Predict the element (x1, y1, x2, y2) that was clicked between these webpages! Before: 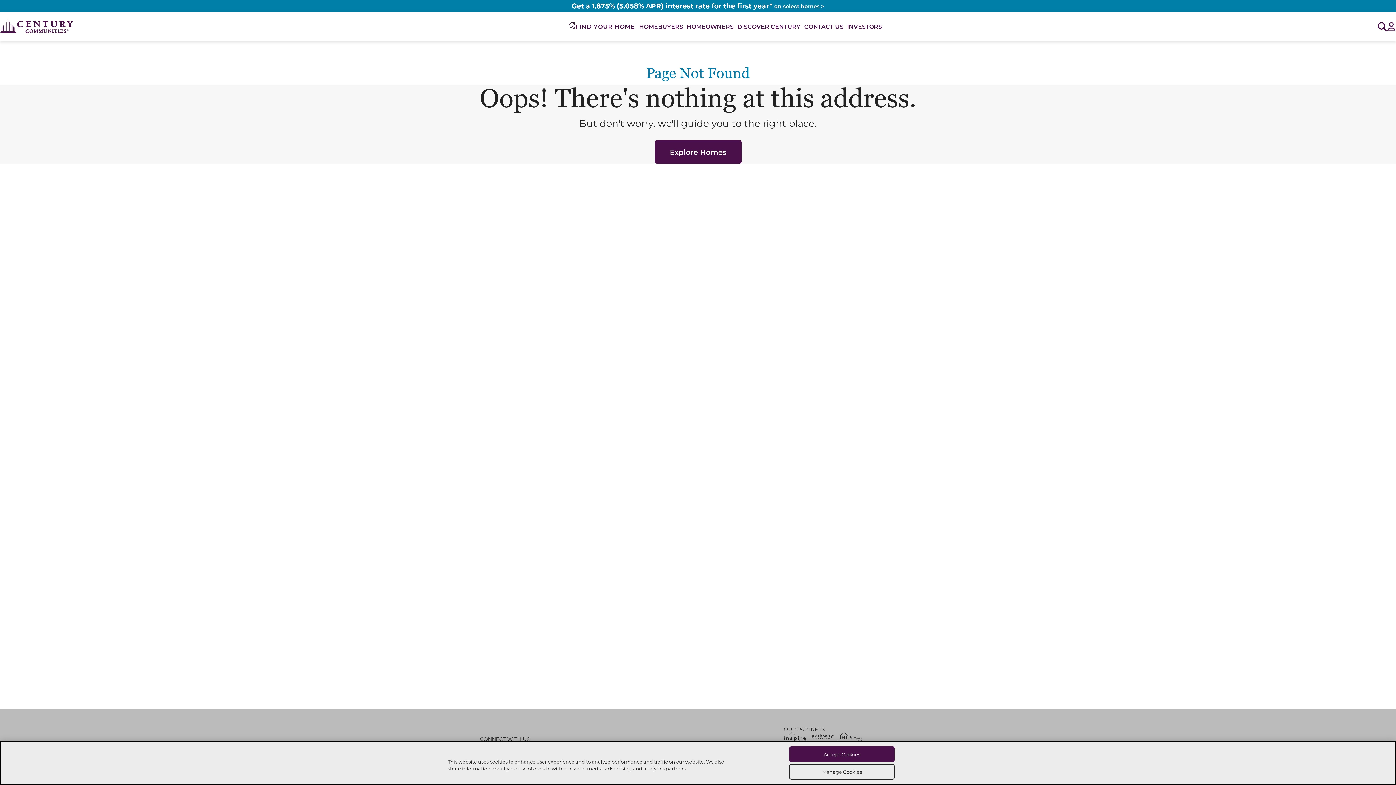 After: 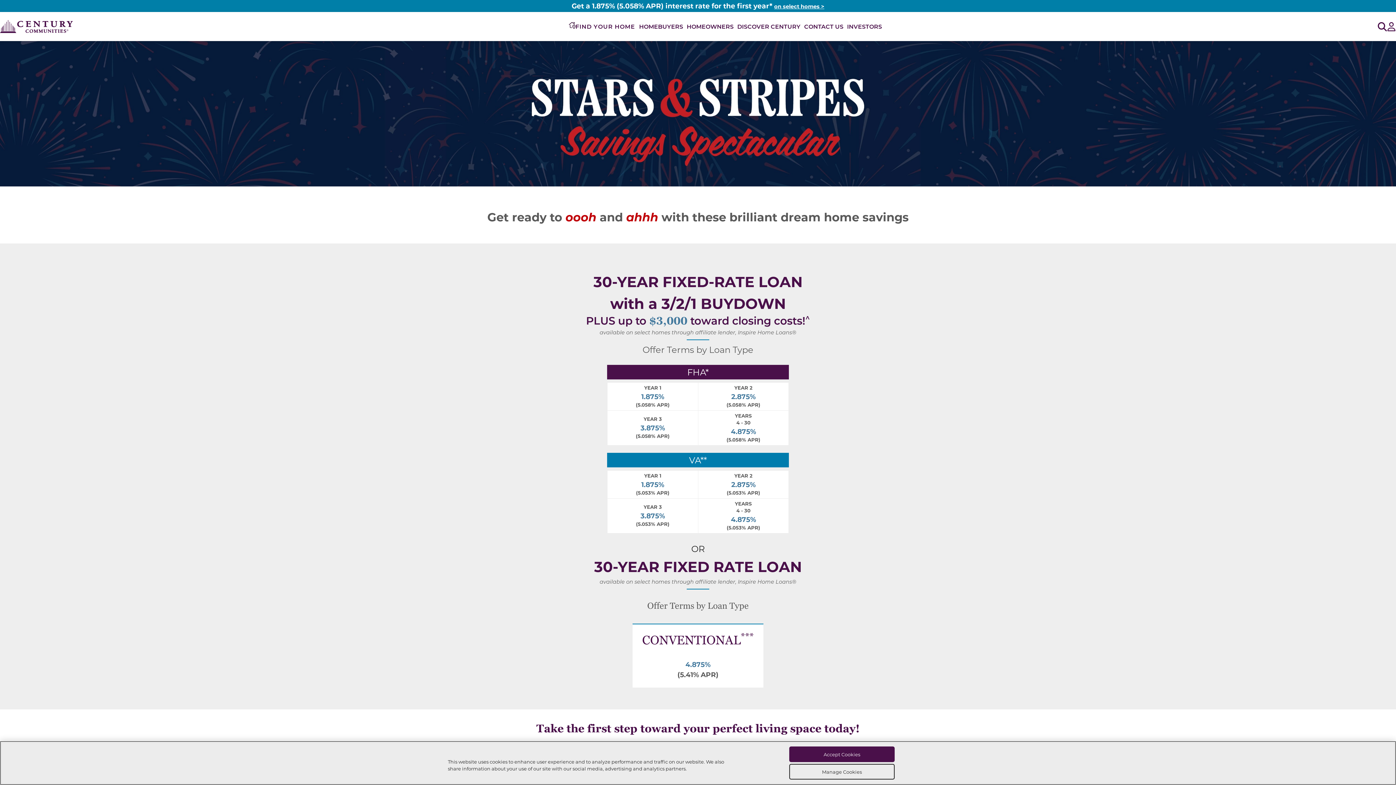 Action: bbox: (774, 1, 824, 10) label: on select homes >